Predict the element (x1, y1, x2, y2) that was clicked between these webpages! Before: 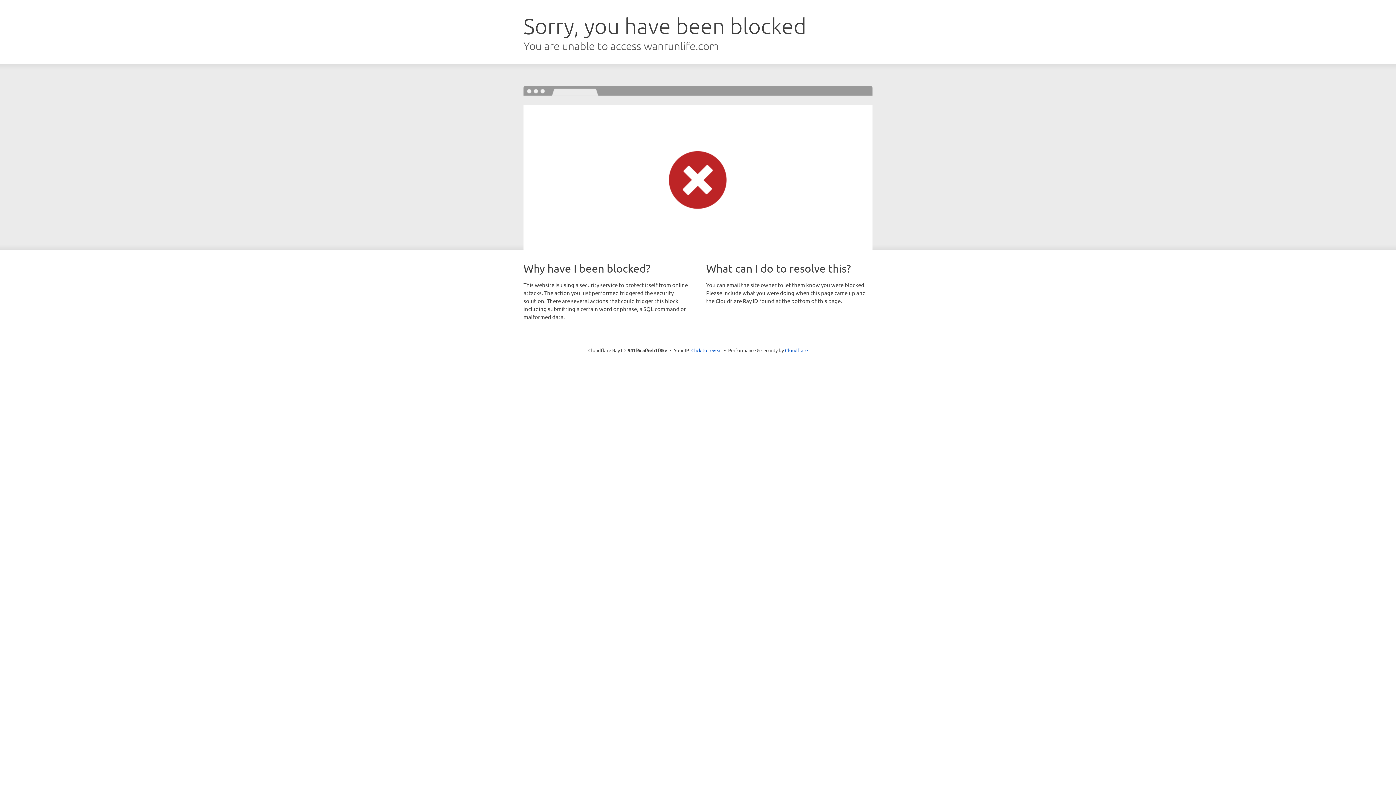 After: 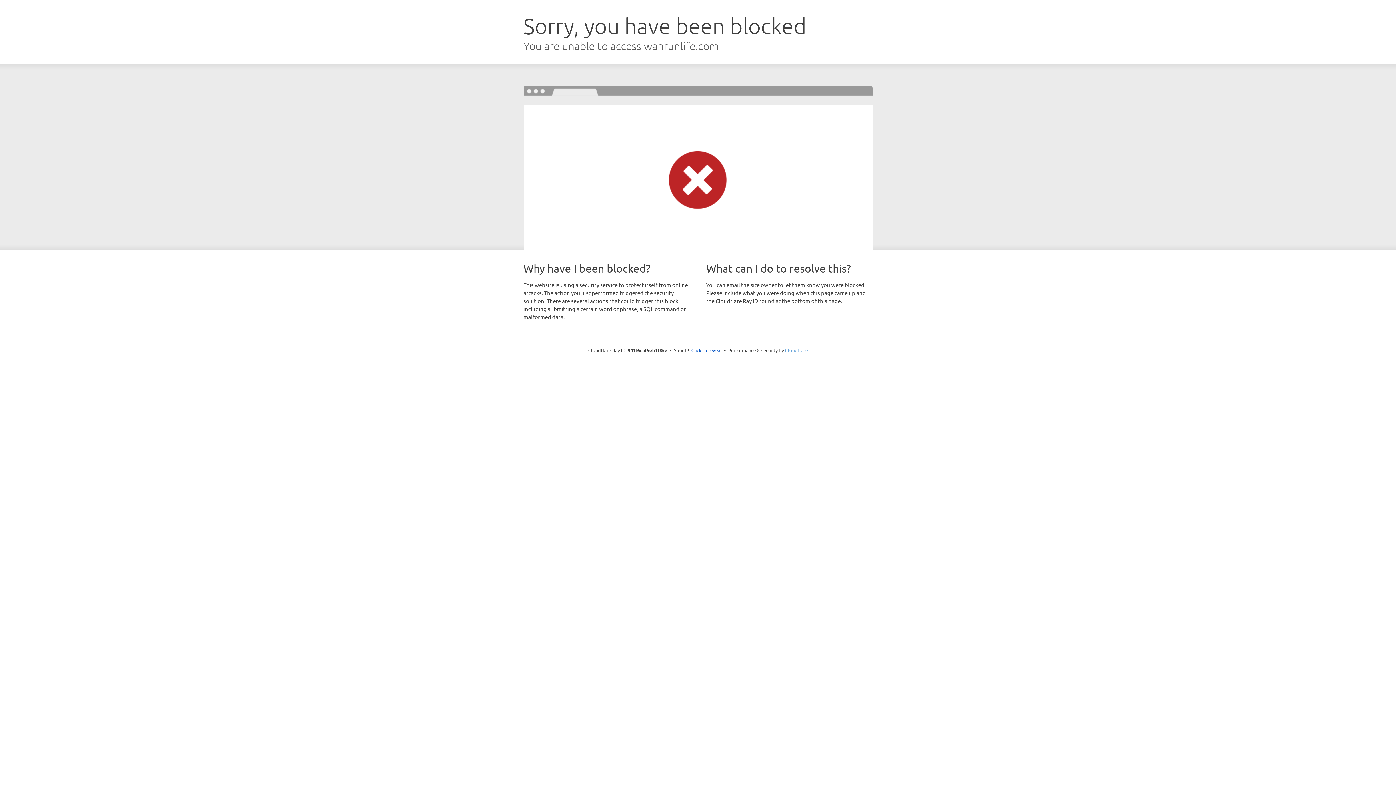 Action: label: Cloudflare bbox: (785, 347, 808, 353)